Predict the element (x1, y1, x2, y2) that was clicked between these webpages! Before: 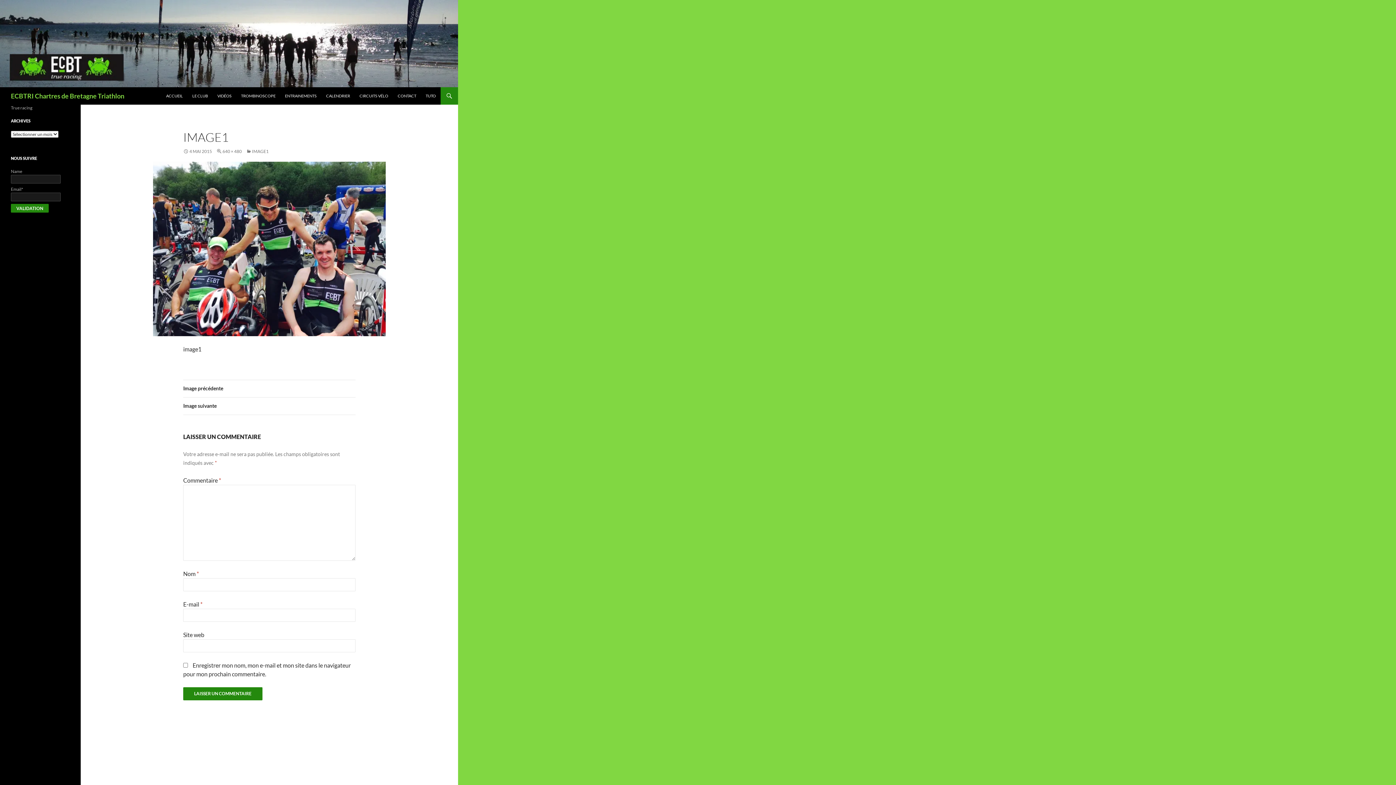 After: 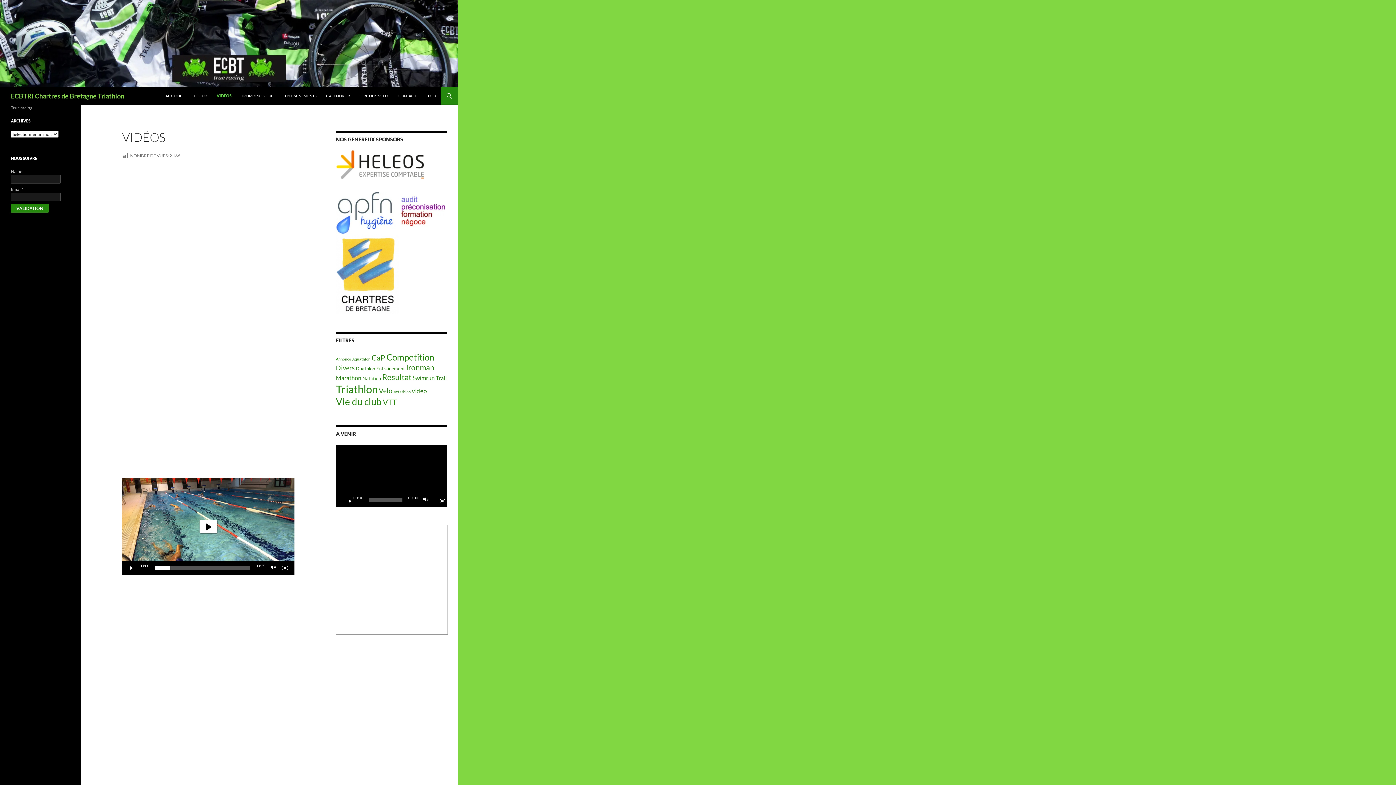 Action: bbox: (213, 87, 236, 104) label: VIDÉOS